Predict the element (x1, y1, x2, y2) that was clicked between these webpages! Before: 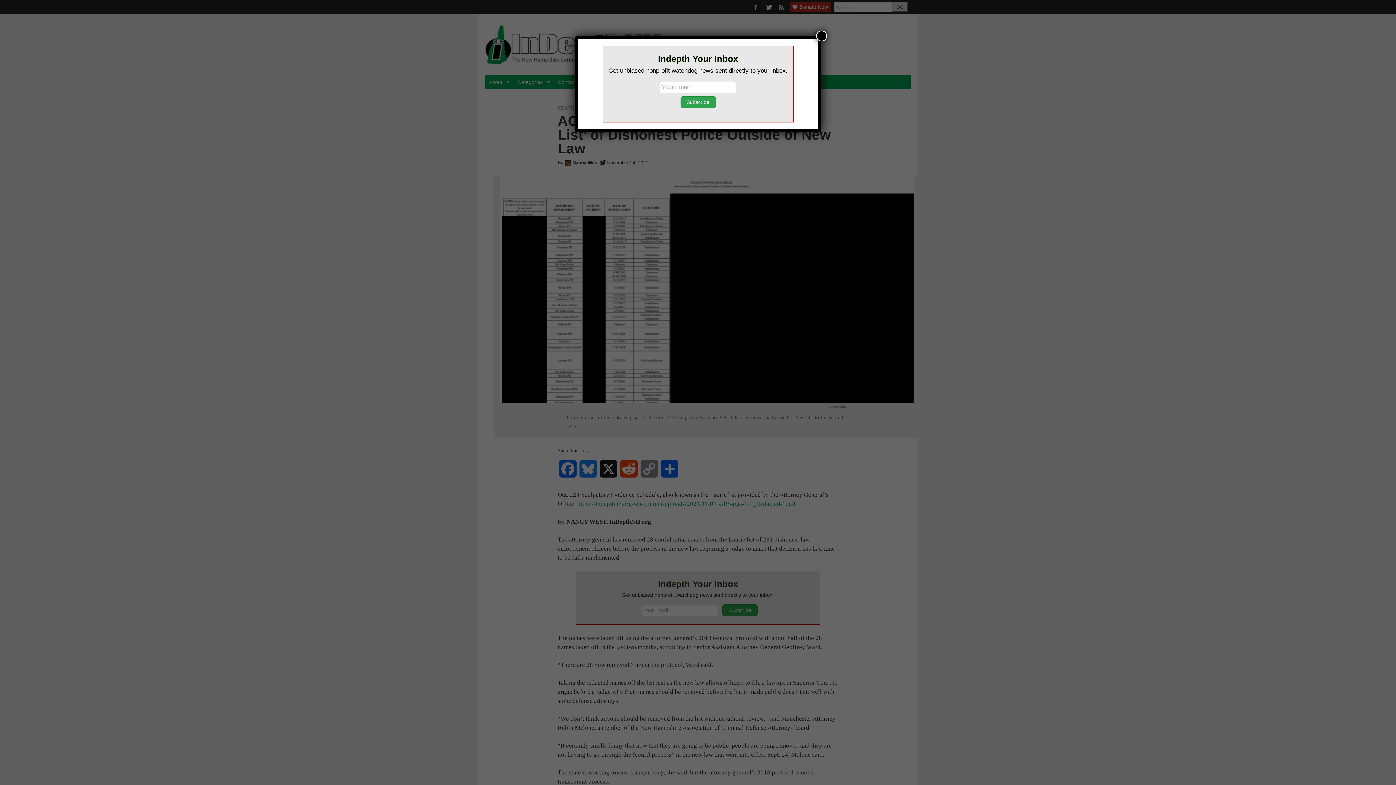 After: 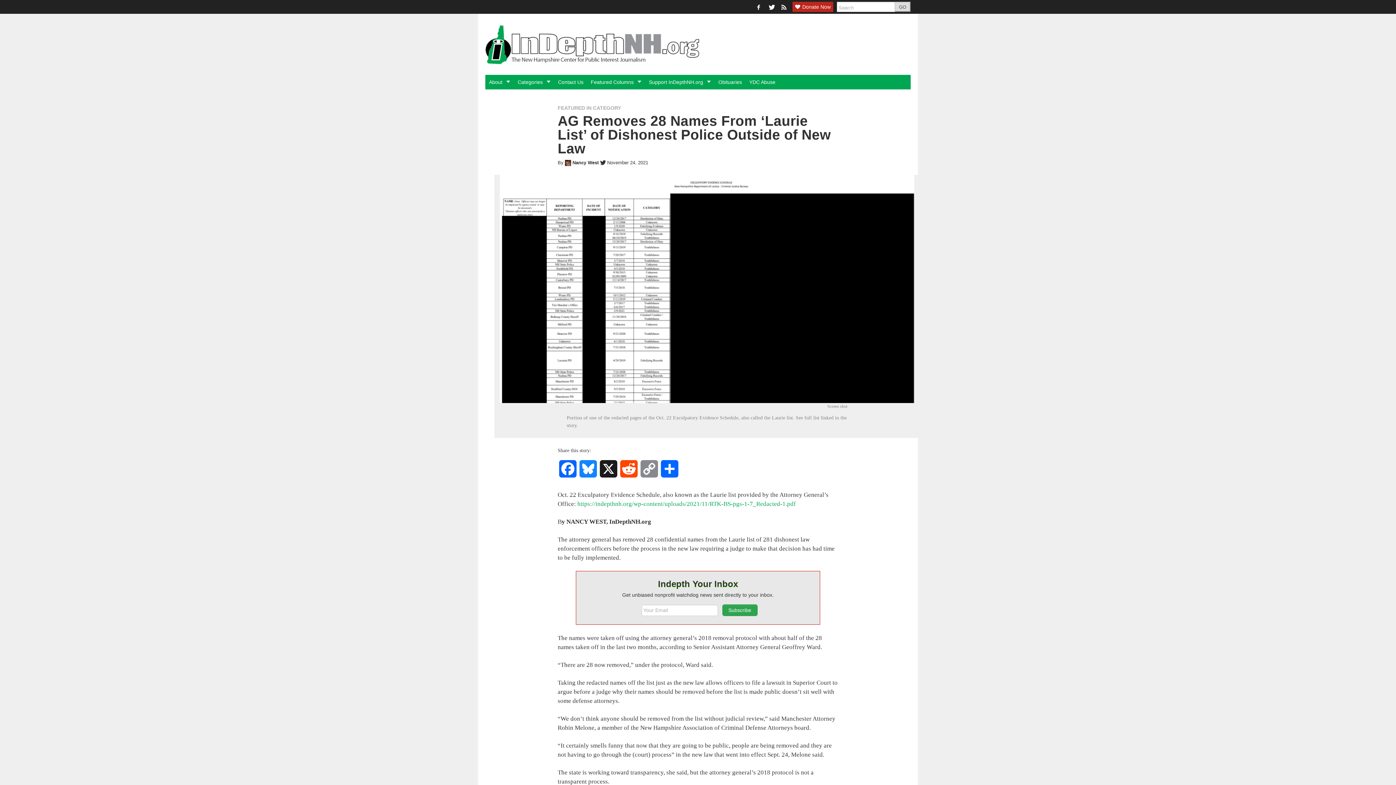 Action: bbox: (816, 30, 827, 41) label: Close